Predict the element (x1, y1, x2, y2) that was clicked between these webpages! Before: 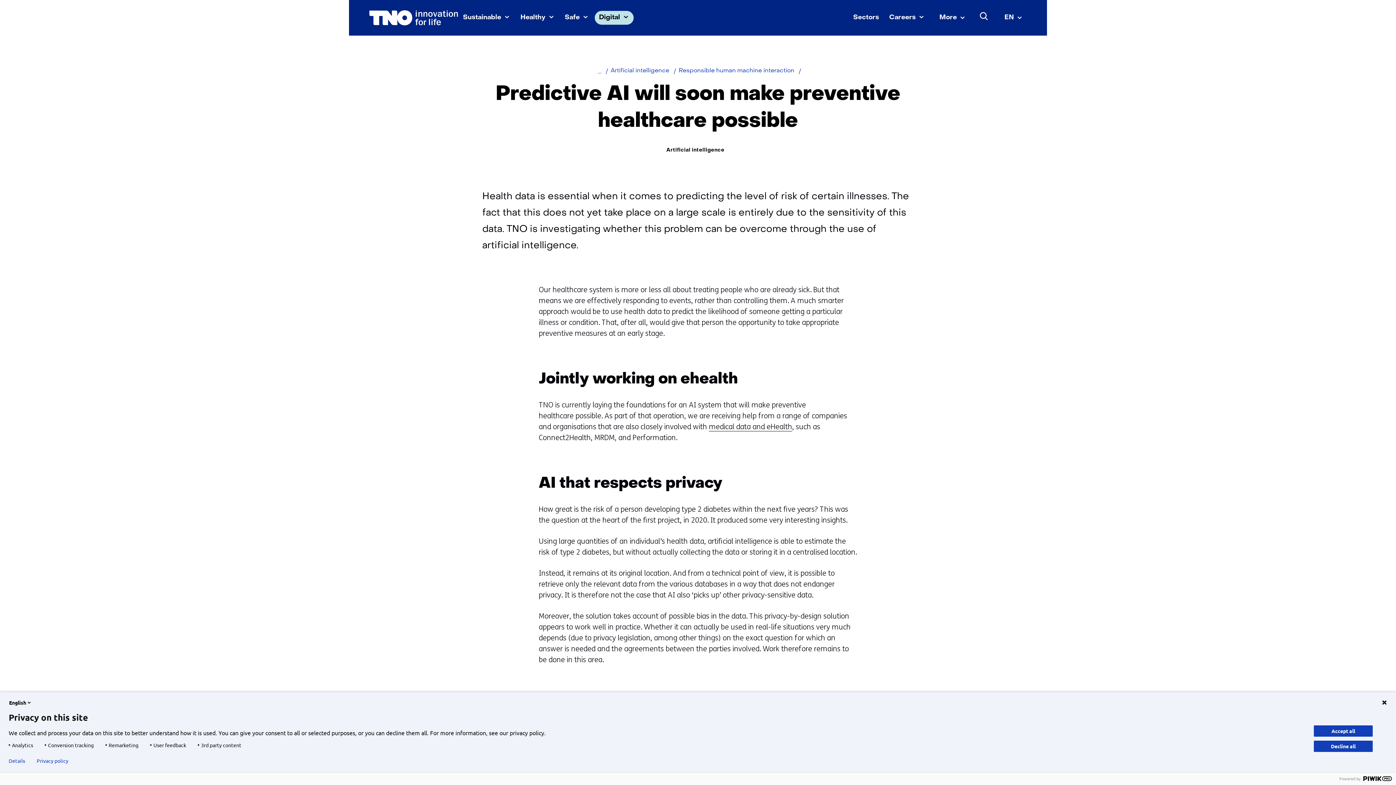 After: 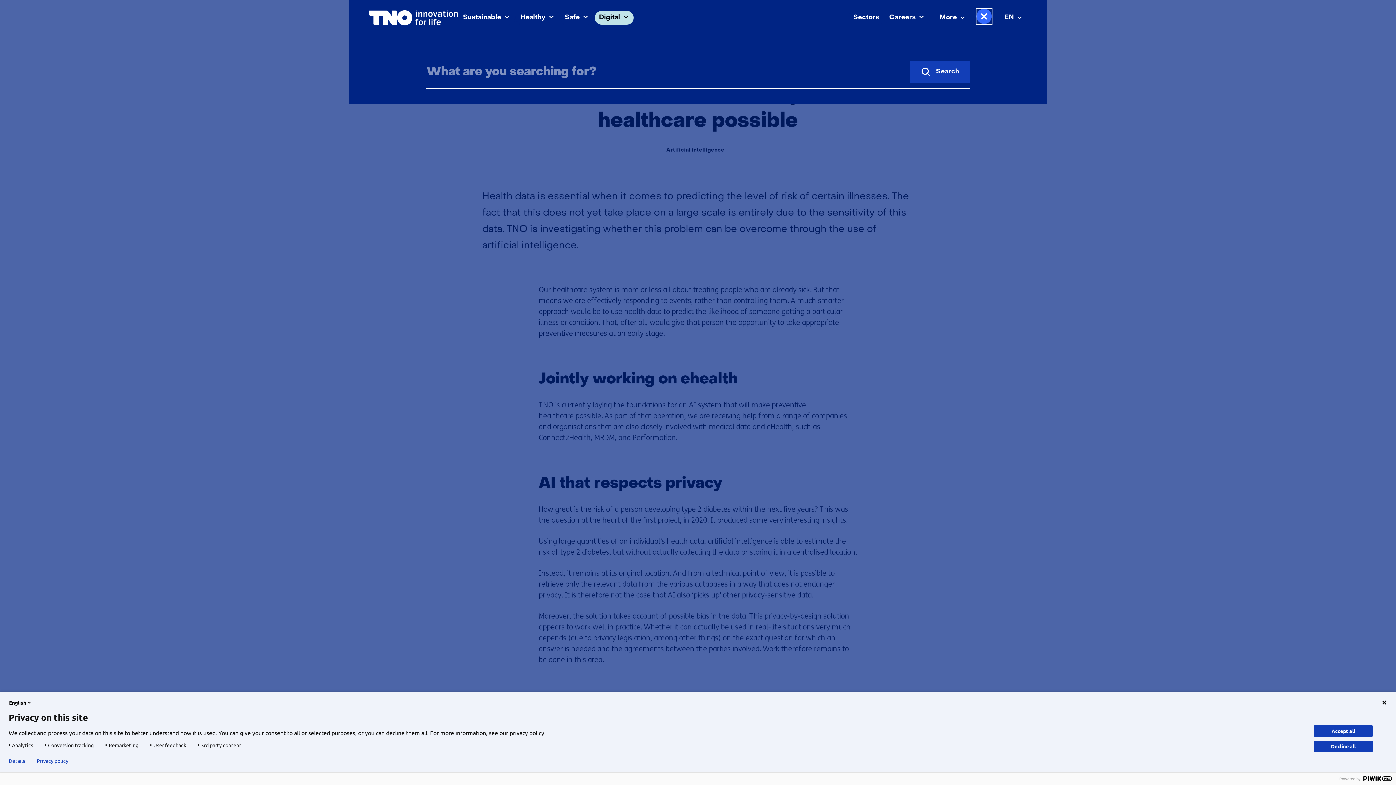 Action: label: Search bbox: (976, 8, 992, 24)